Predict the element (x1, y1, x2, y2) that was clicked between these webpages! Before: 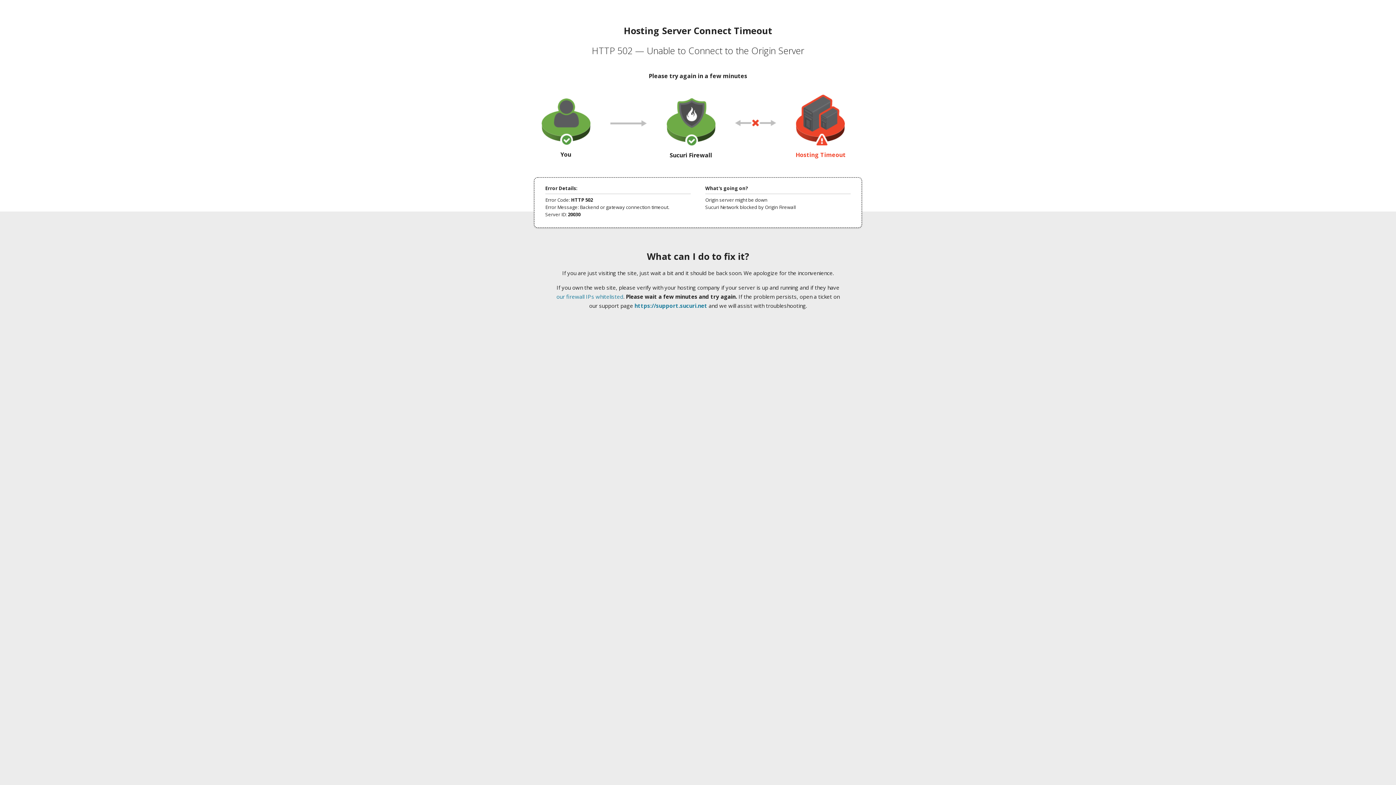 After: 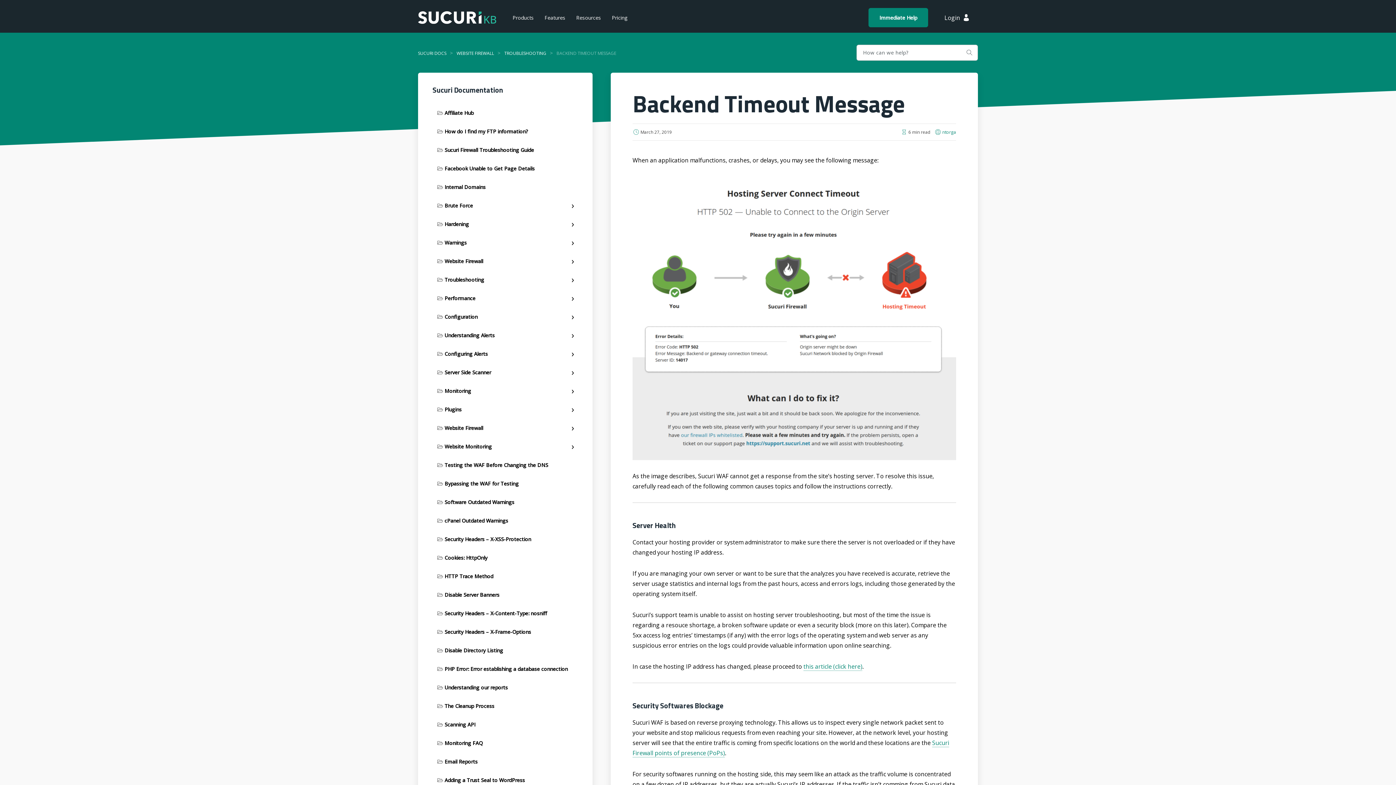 Action: bbox: (556, 293, 623, 300) label: our firewall IPs whitelisted